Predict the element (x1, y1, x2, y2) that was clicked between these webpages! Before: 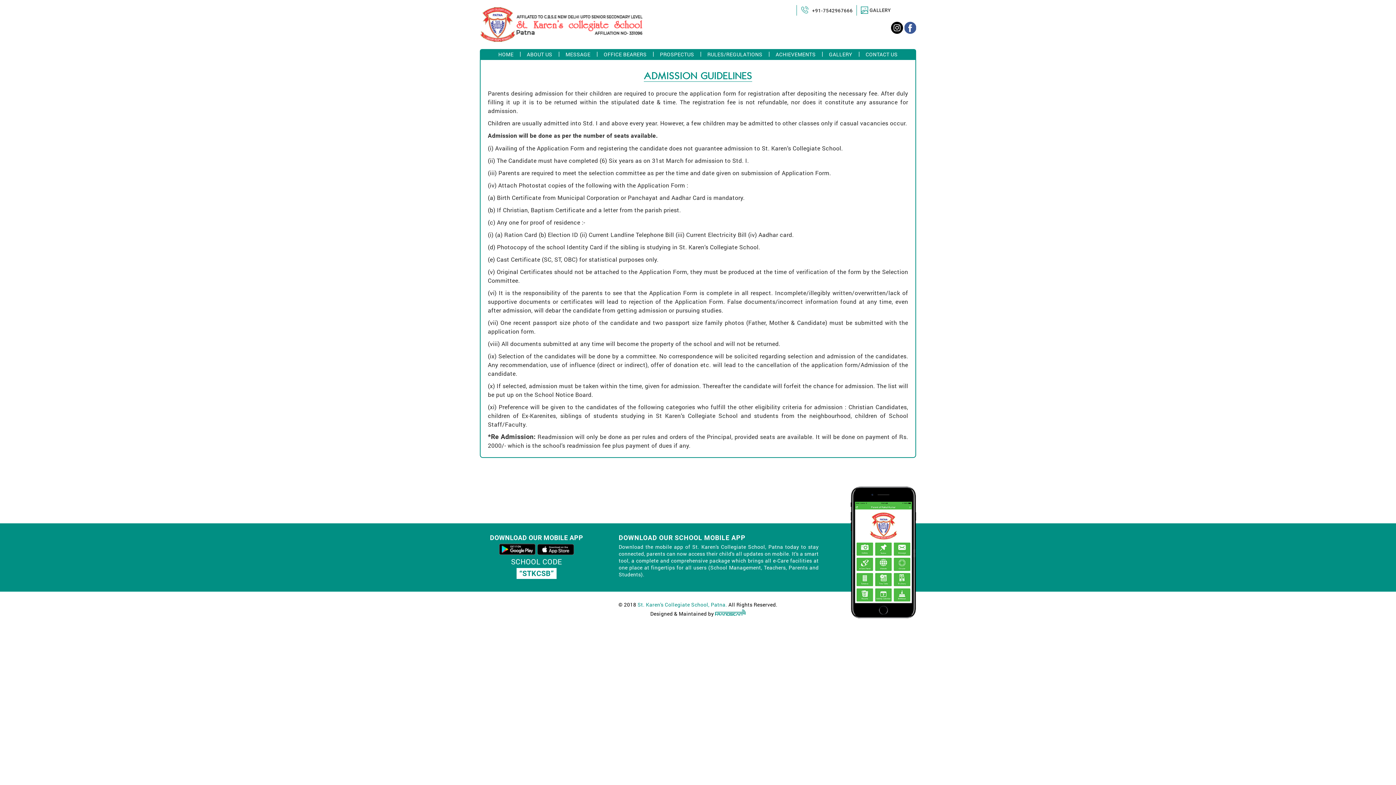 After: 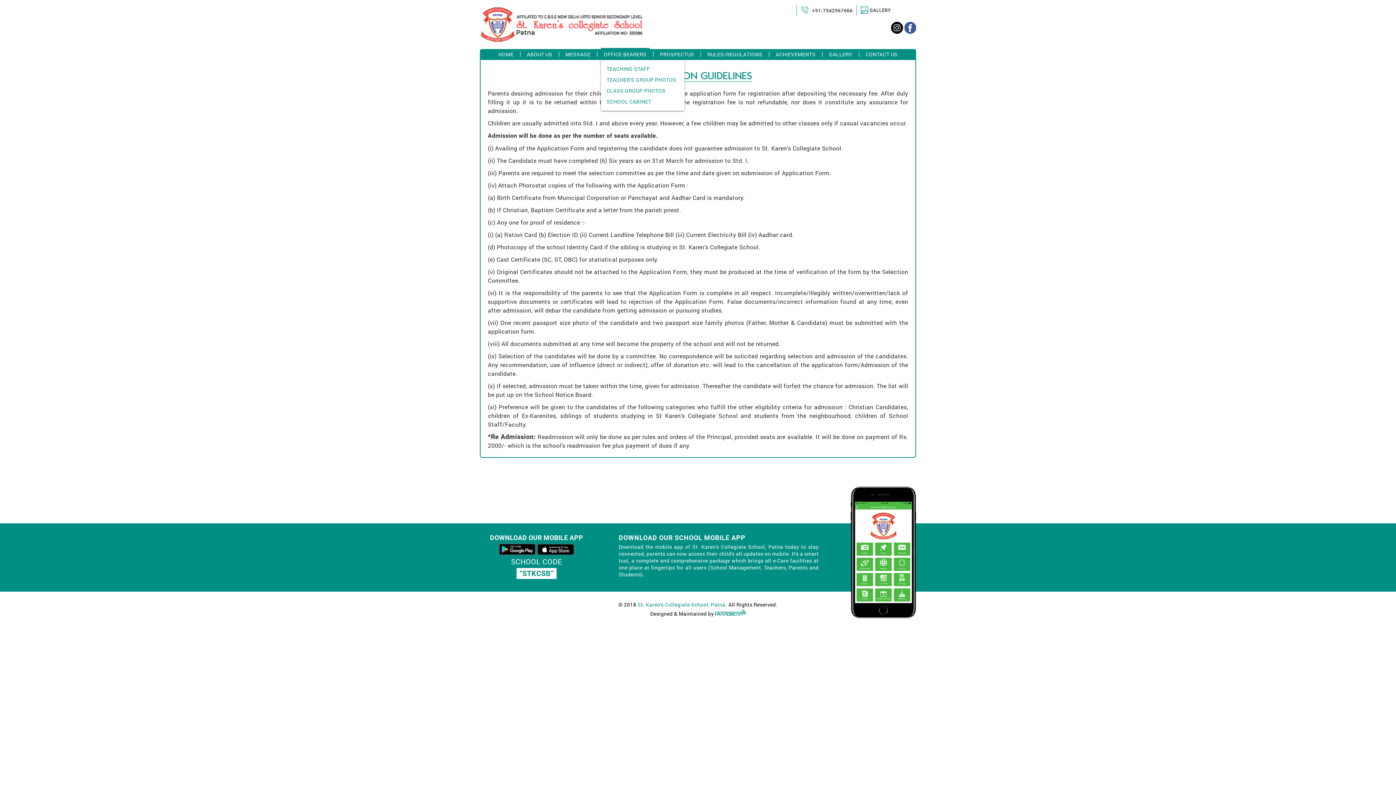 Action: bbox: (601, 48, 649, 60) label: OFFICE BEARERS